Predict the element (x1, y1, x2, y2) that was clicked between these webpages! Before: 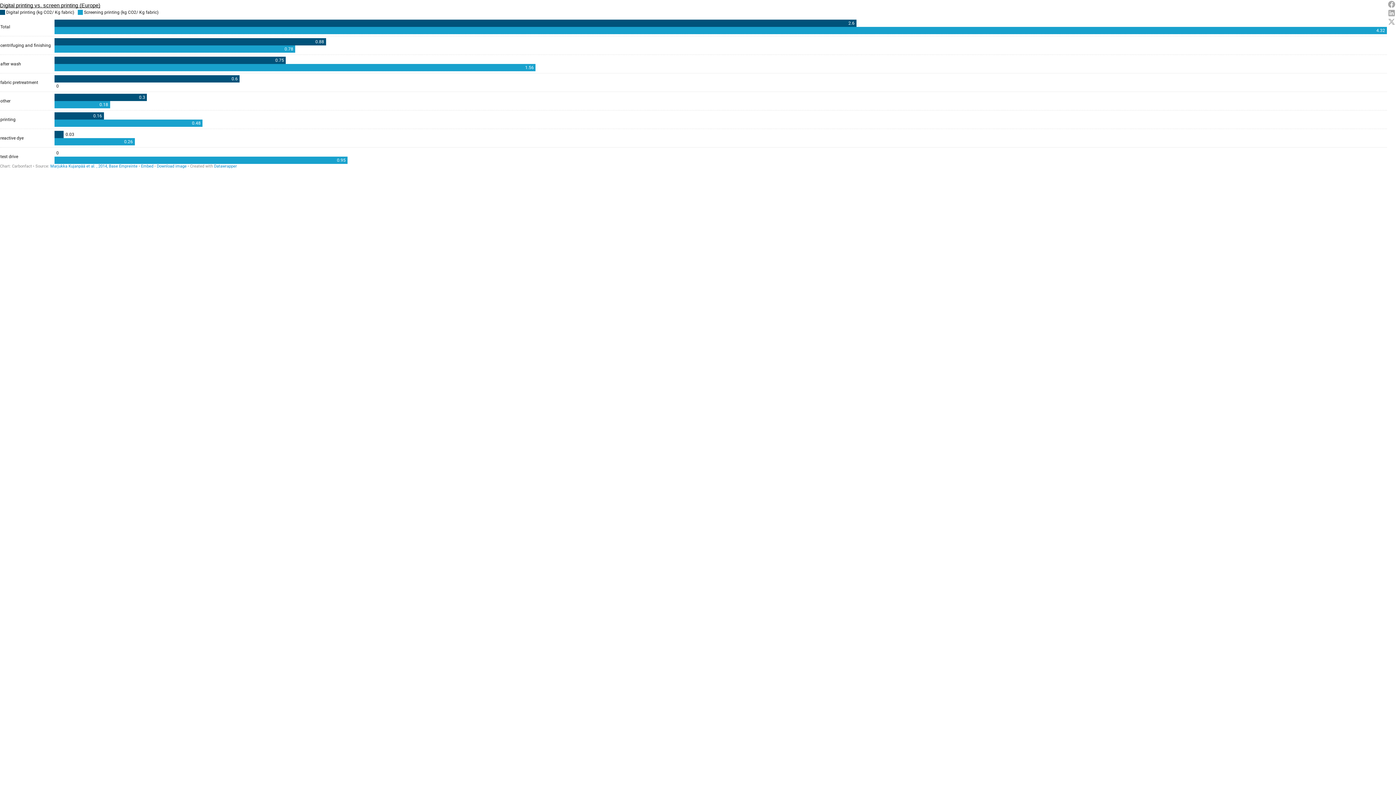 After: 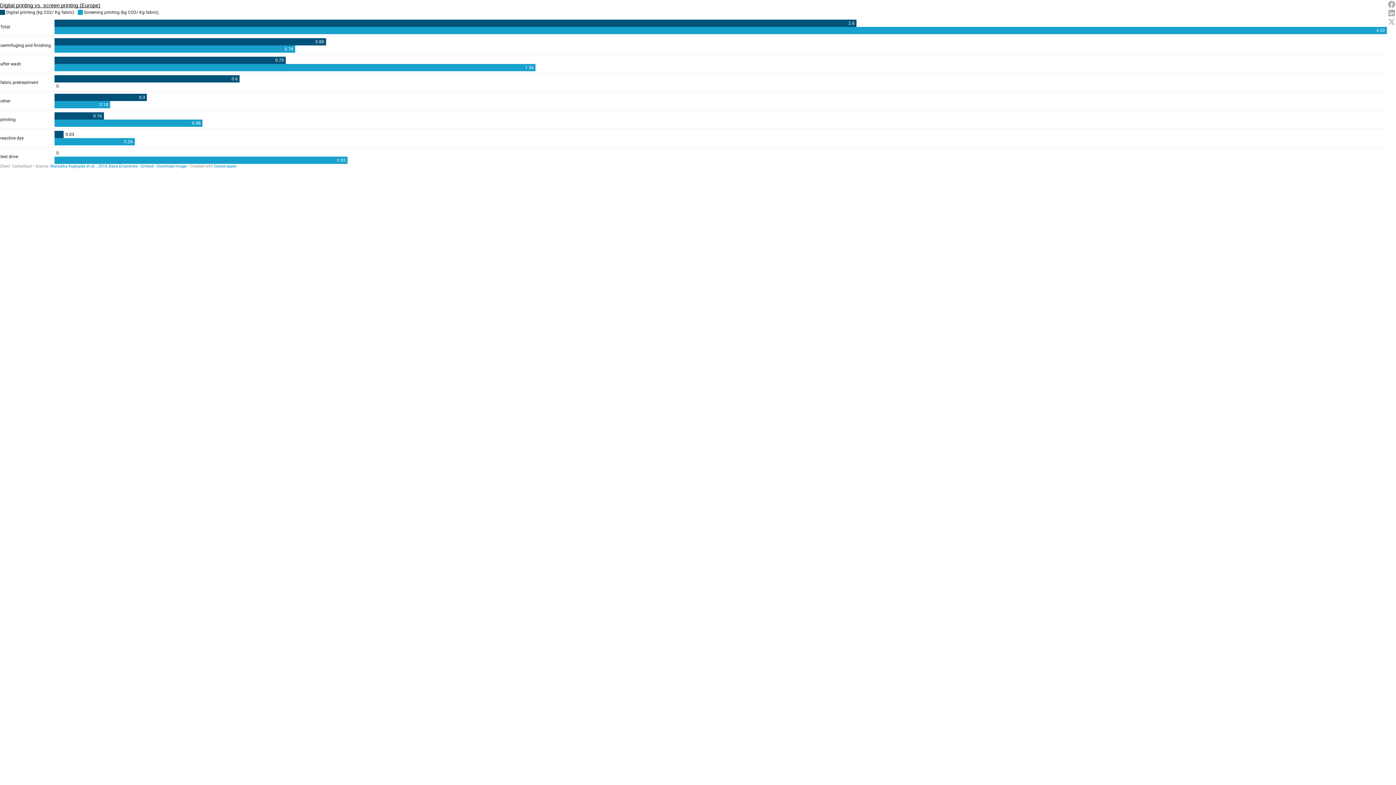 Action: label: Download image bbox: (156, 163, 186, 168)